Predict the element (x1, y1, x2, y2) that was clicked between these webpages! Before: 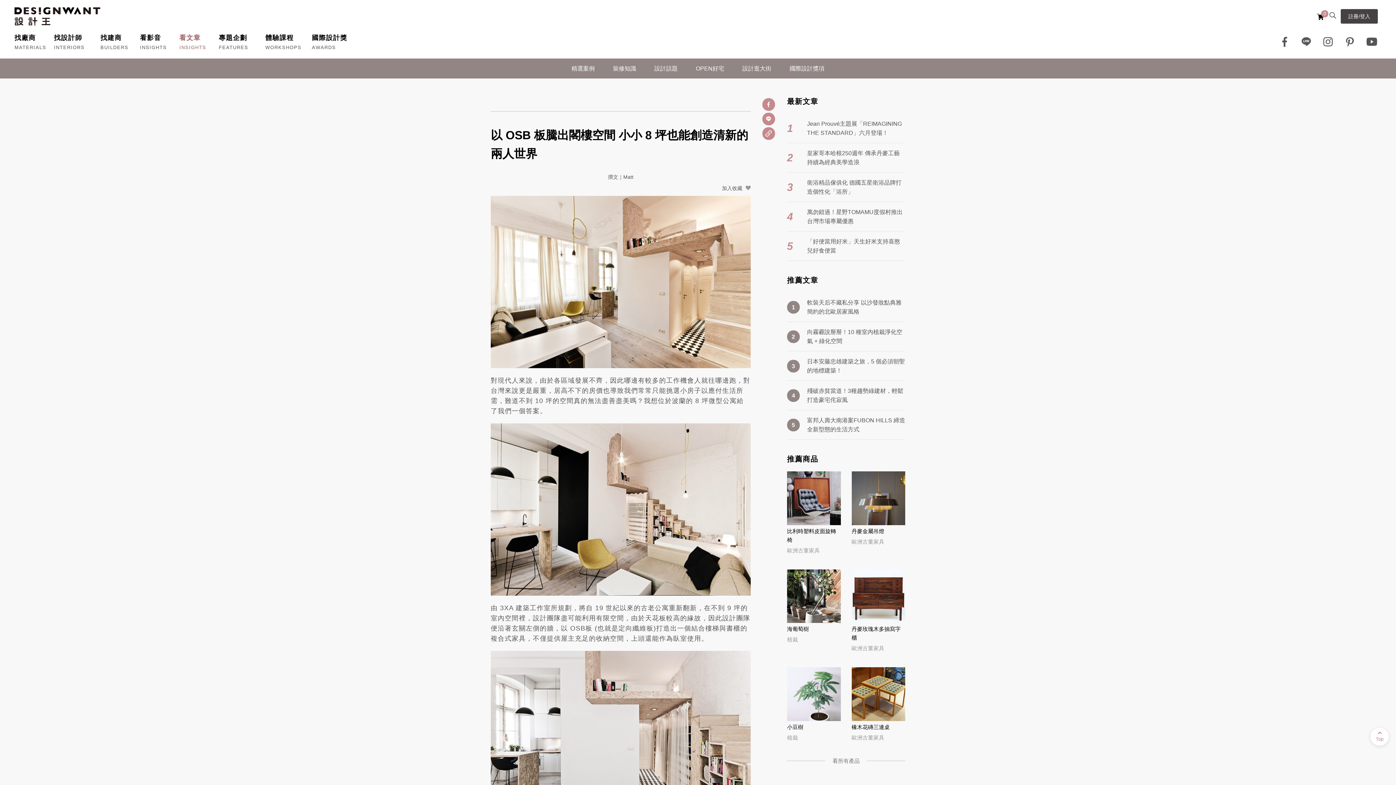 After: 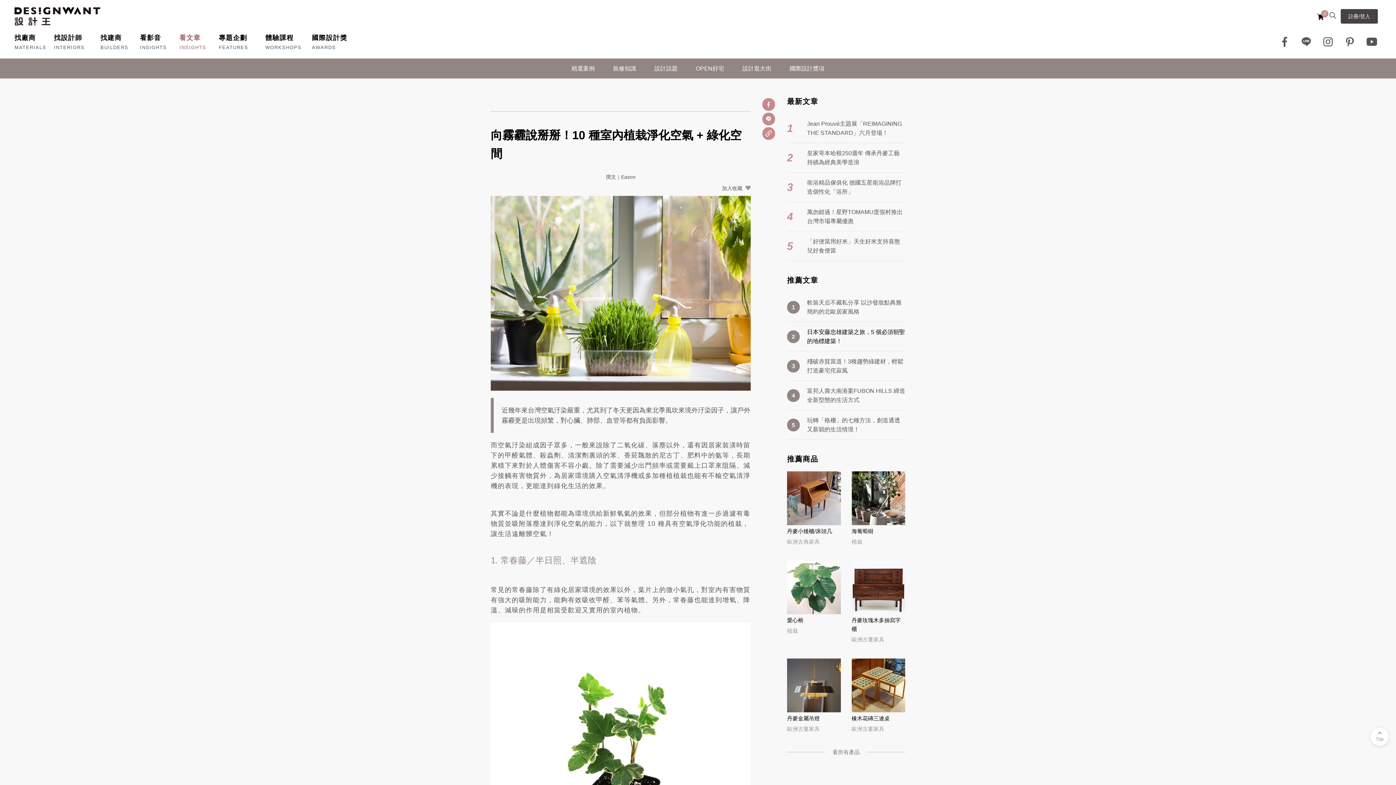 Action: label: 2

向霧霾說掰掰！10 種室內植栽淨化空氣 + 綠化空間 bbox: (787, 322, 905, 351)